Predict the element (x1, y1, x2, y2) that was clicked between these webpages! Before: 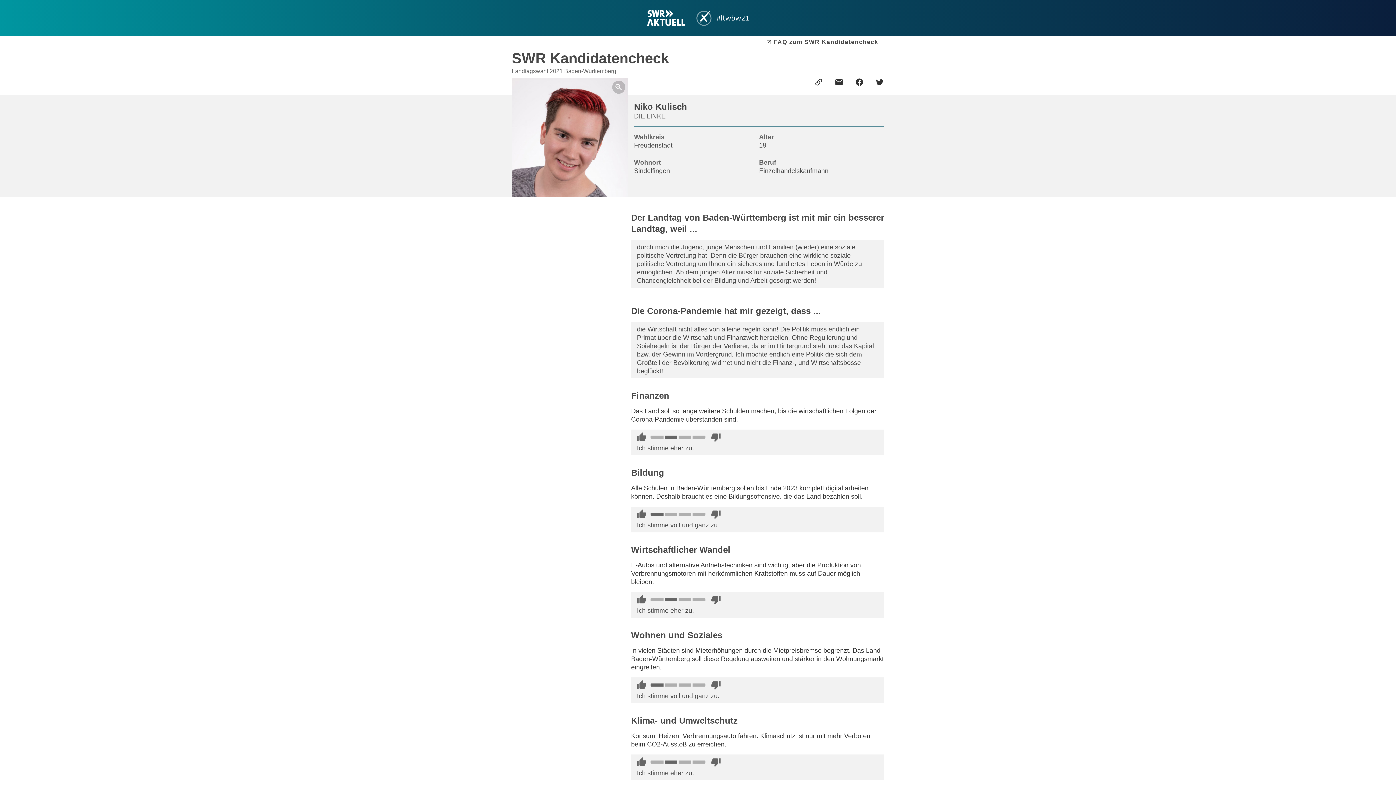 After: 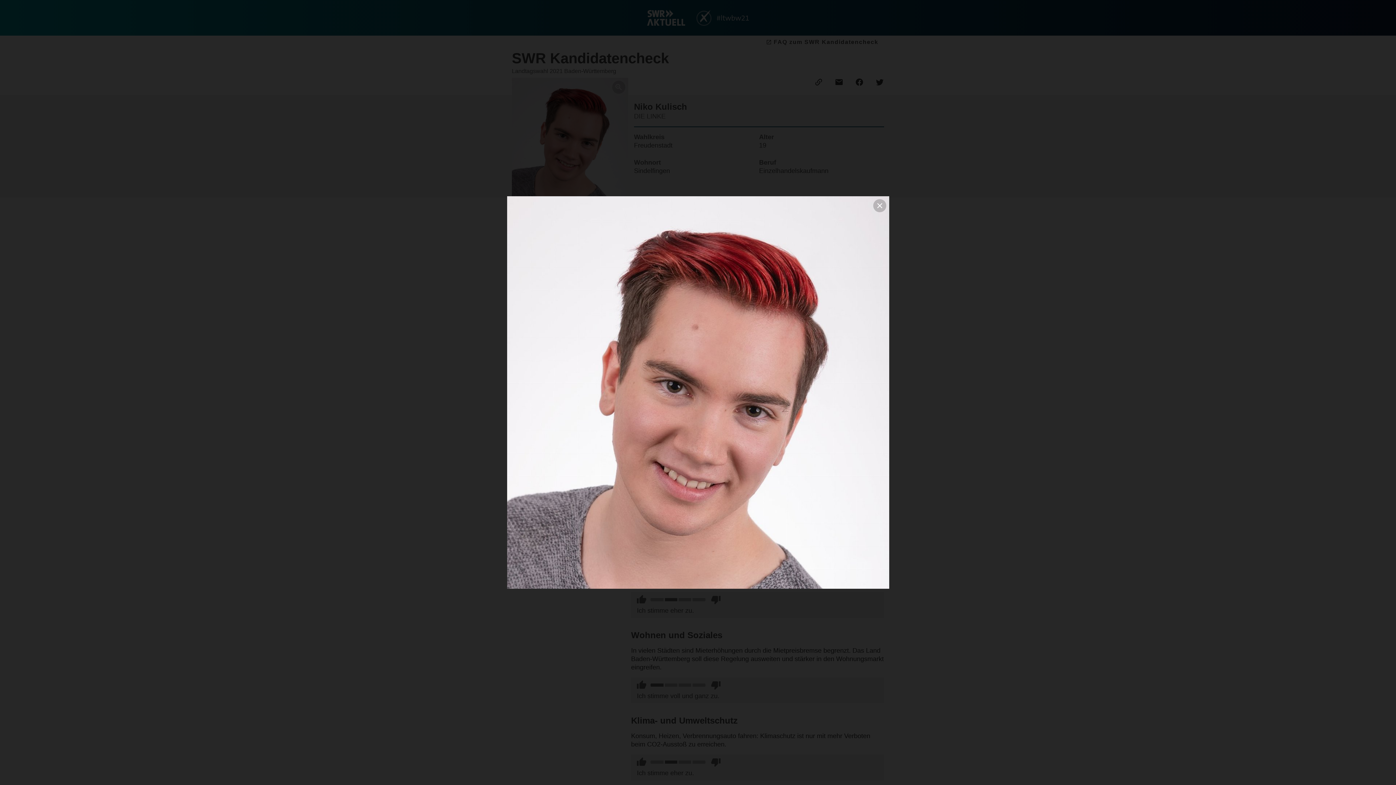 Action: bbox: (612, 80, 625, 93)